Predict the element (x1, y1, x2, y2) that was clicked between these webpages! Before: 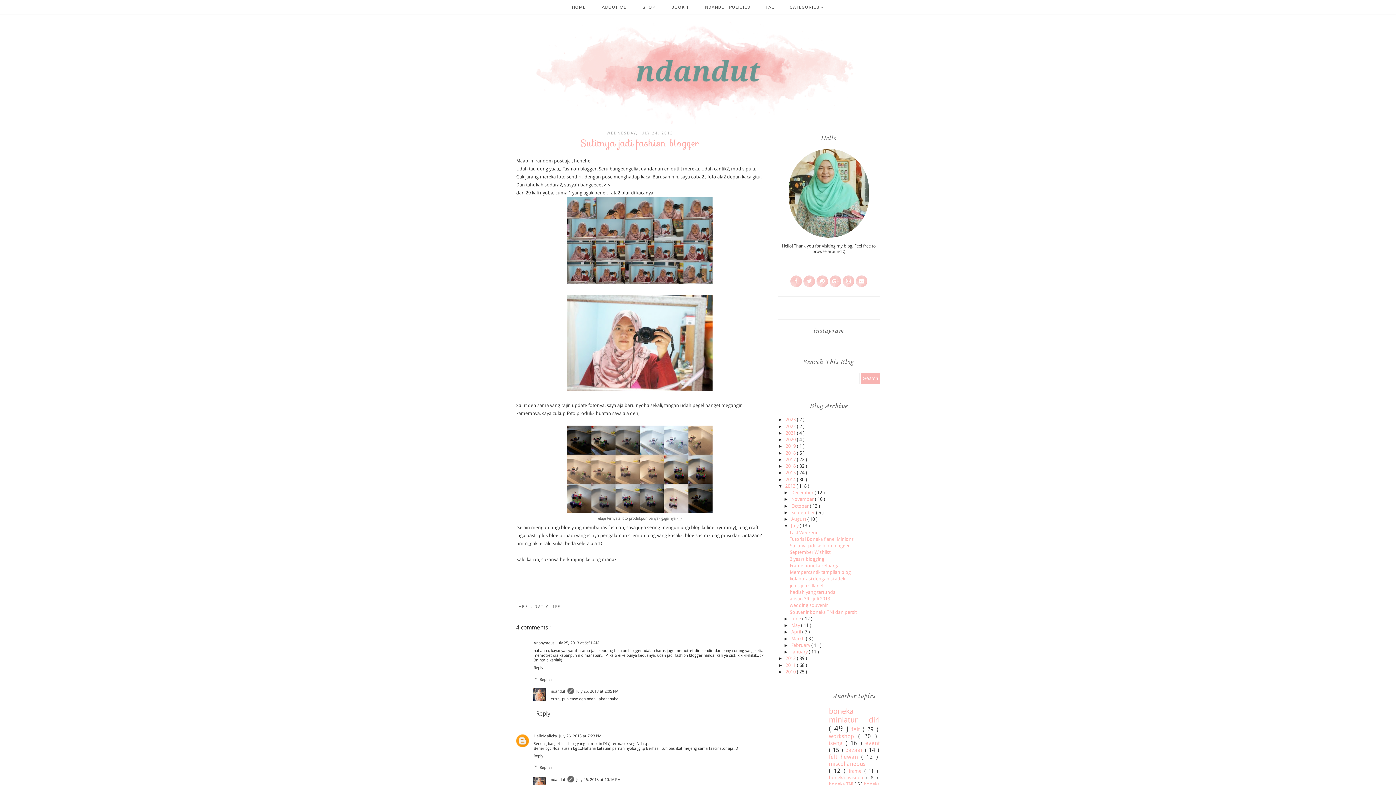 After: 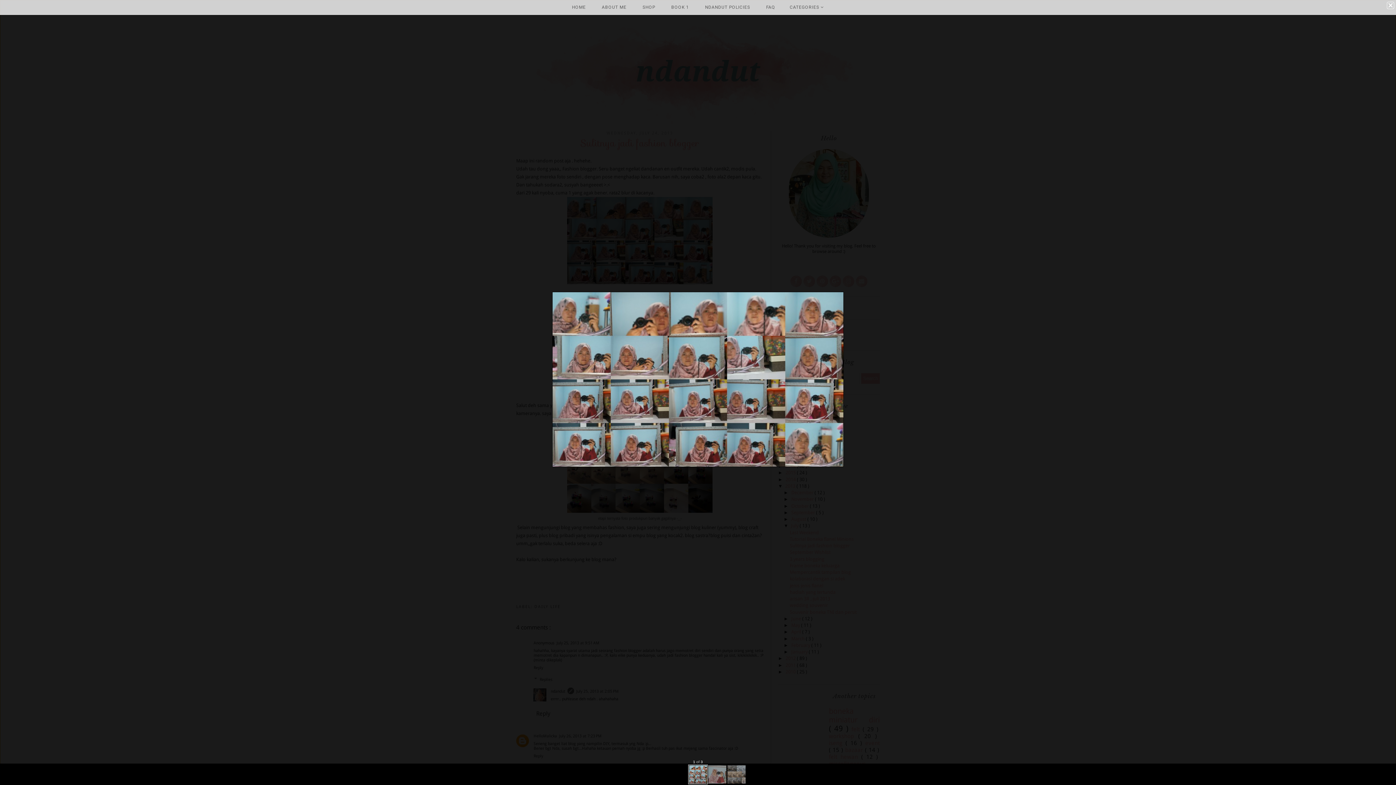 Action: bbox: (567, 279, 712, 285)